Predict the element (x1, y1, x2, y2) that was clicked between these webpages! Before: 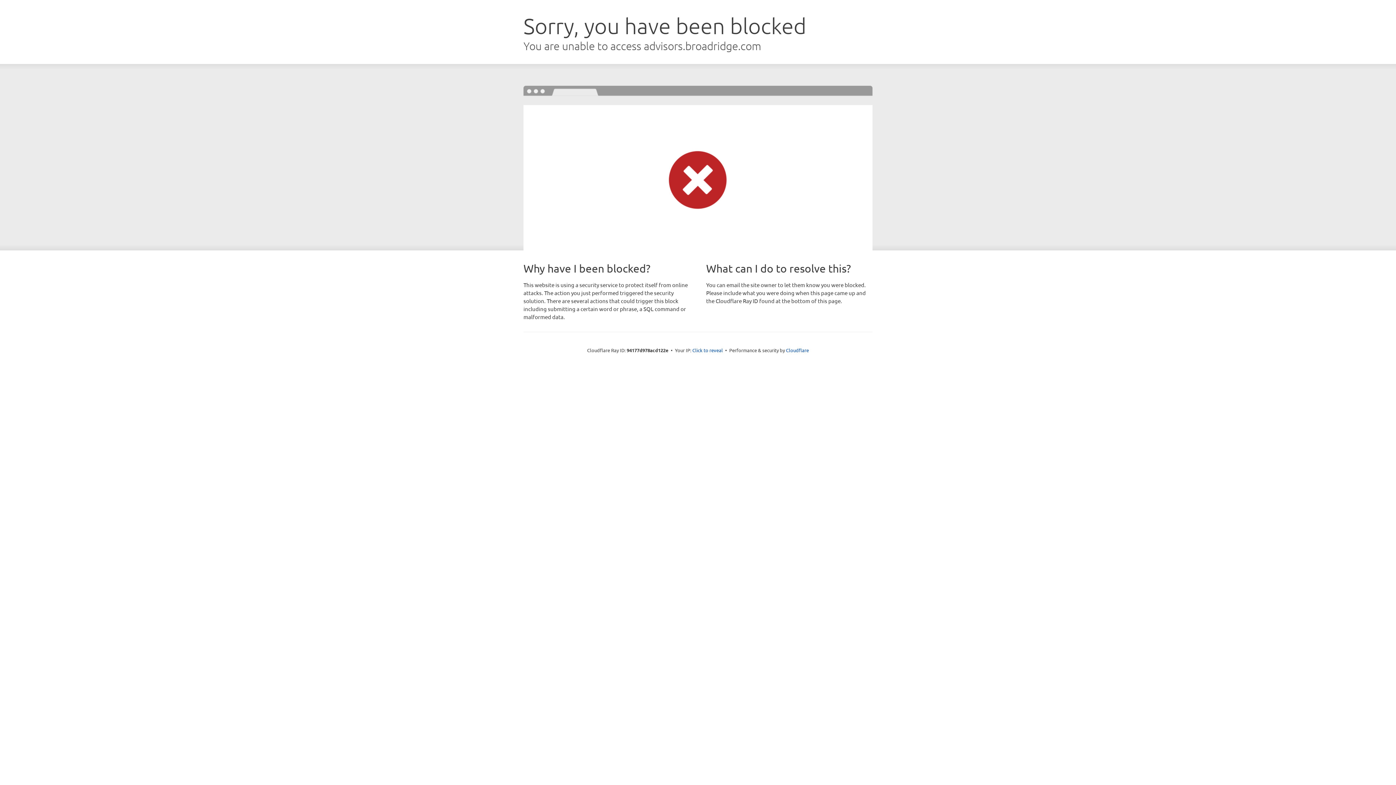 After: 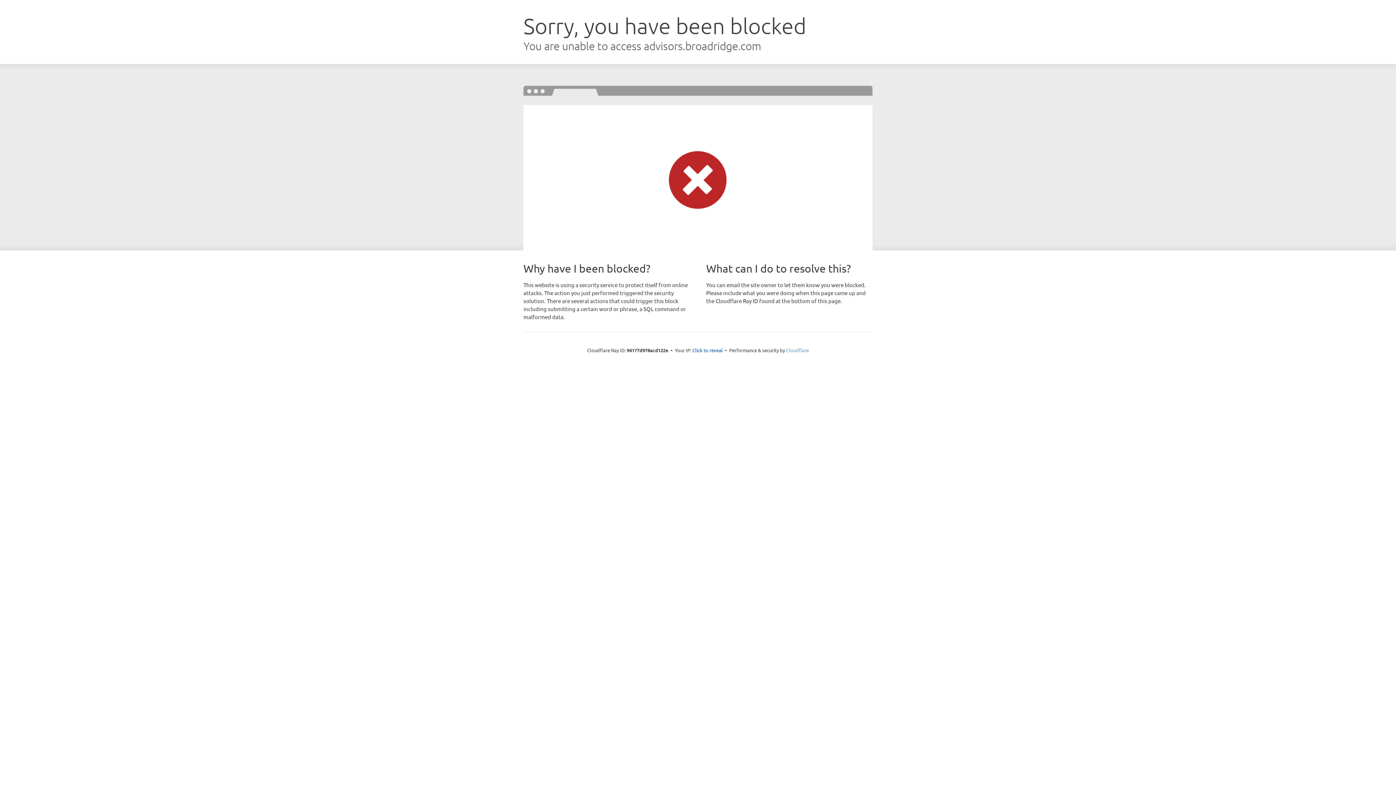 Action: label: Cloudflare bbox: (786, 347, 809, 353)